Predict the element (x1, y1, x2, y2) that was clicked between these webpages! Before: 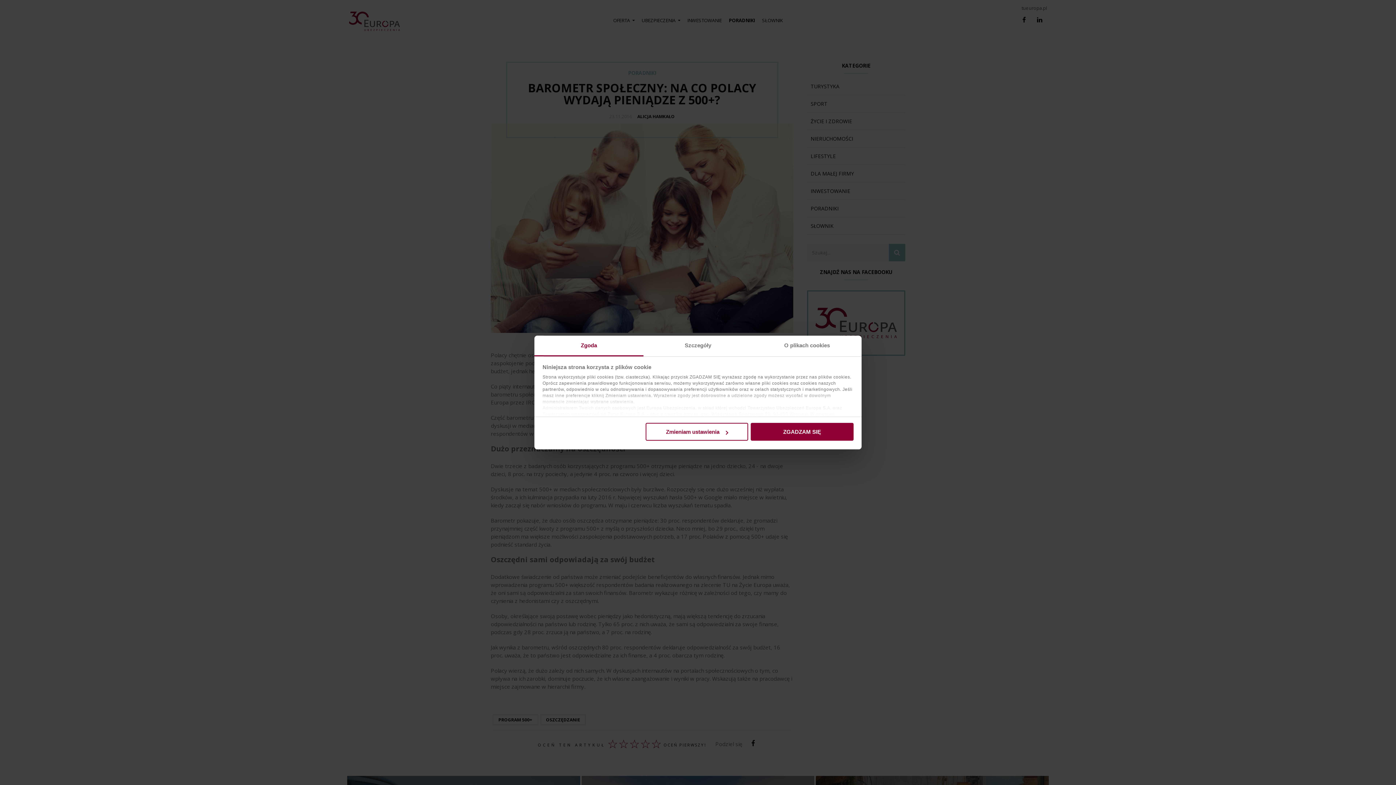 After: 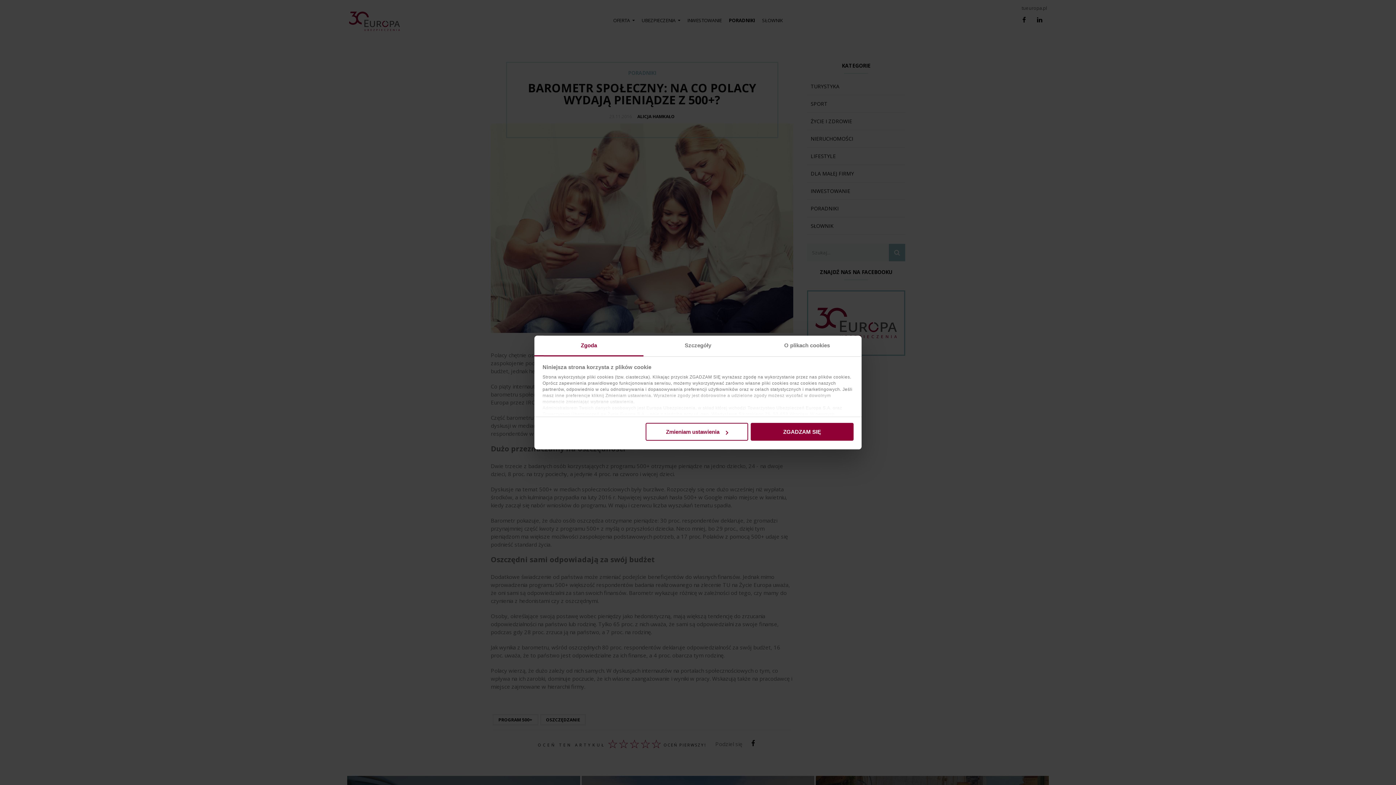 Action: label: Zgoda bbox: (534, 335, 643, 356)